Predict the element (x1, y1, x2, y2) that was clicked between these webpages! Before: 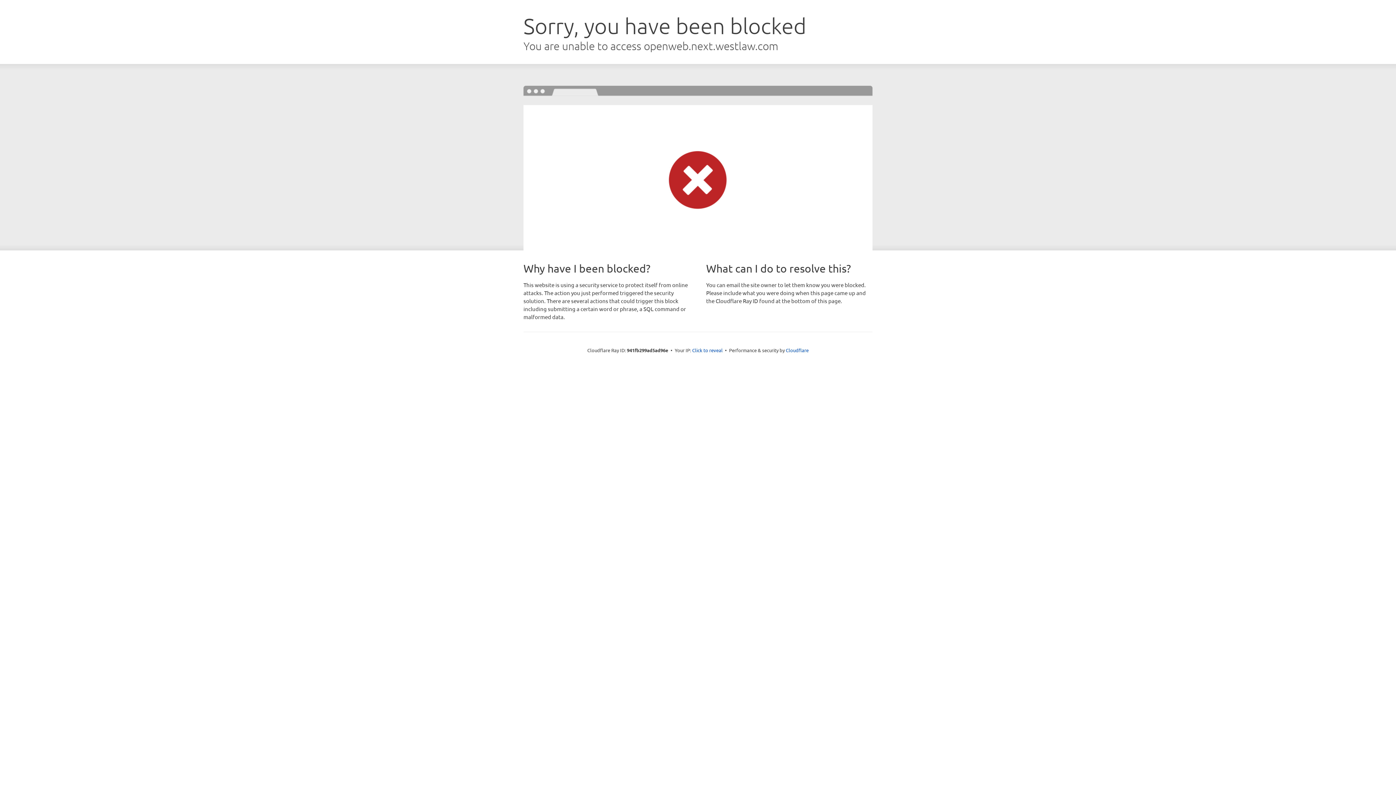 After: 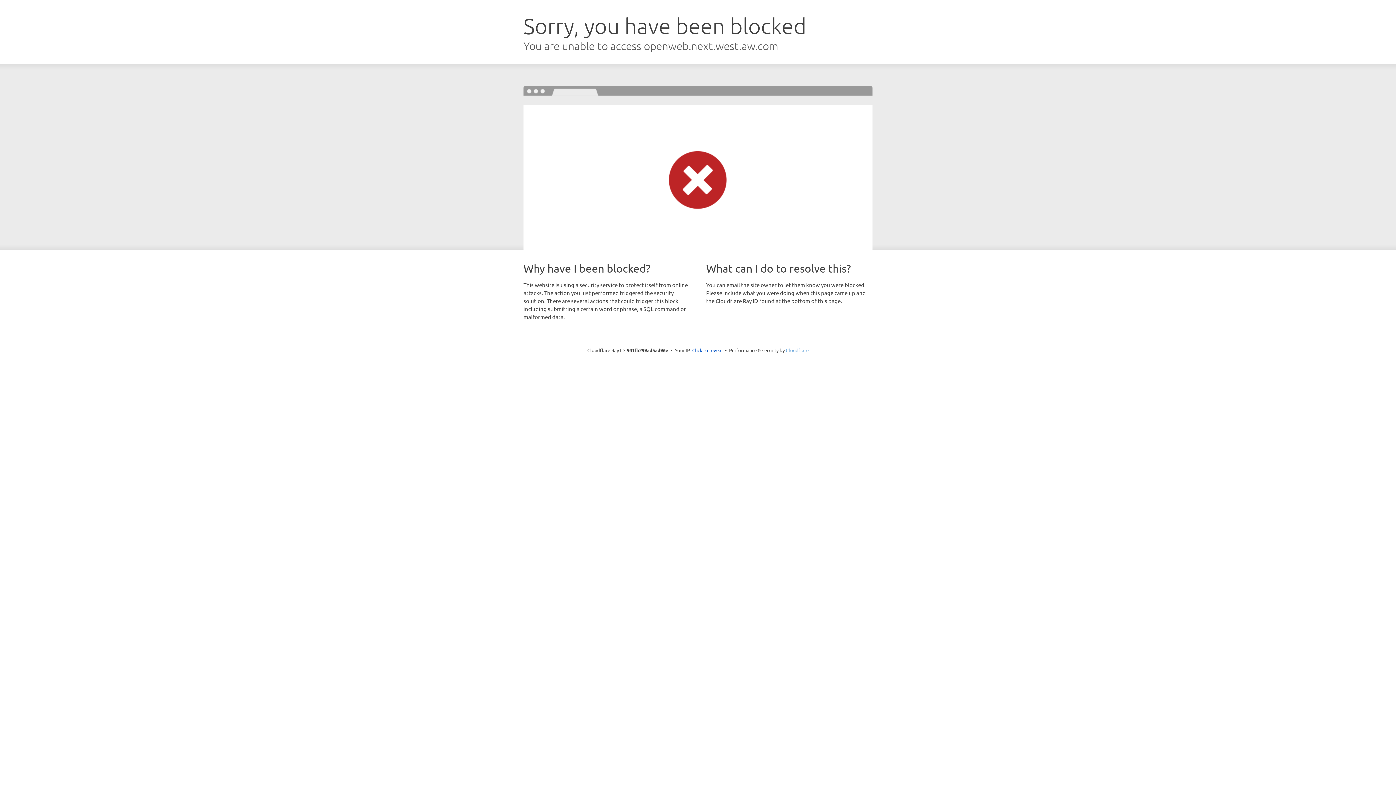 Action: label: Cloudflare bbox: (786, 347, 808, 353)